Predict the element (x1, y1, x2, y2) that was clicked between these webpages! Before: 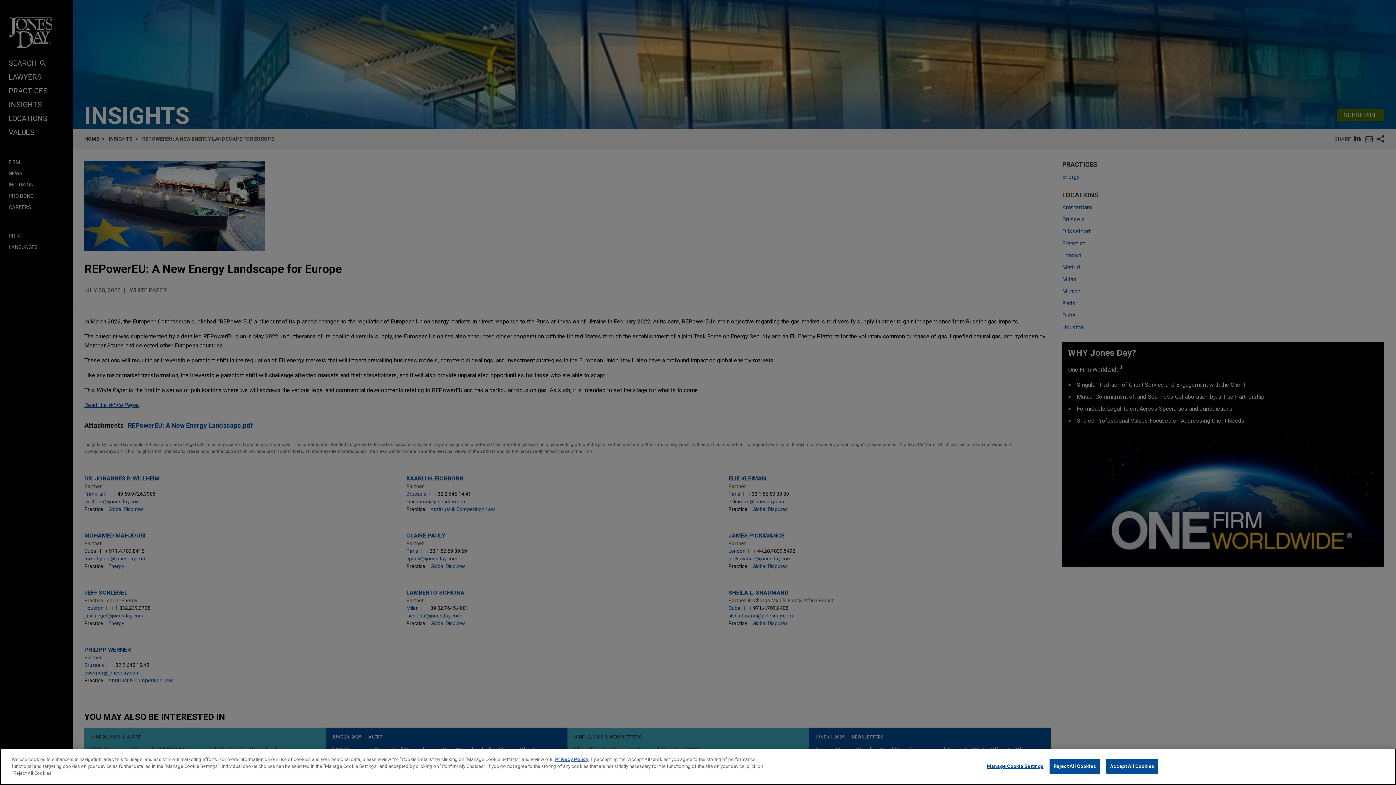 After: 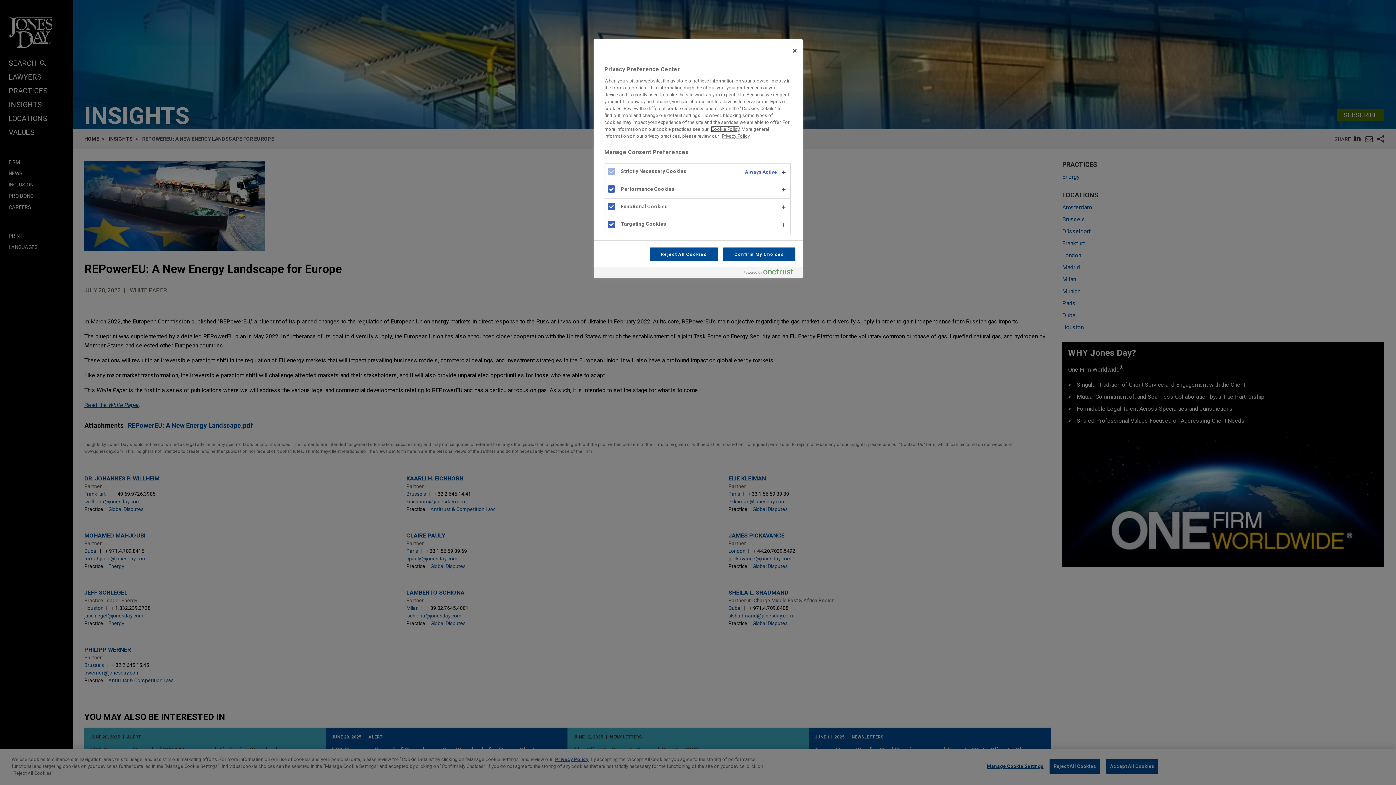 Action: bbox: (987, 759, 1043, 773) label: Manage Cookie Settings